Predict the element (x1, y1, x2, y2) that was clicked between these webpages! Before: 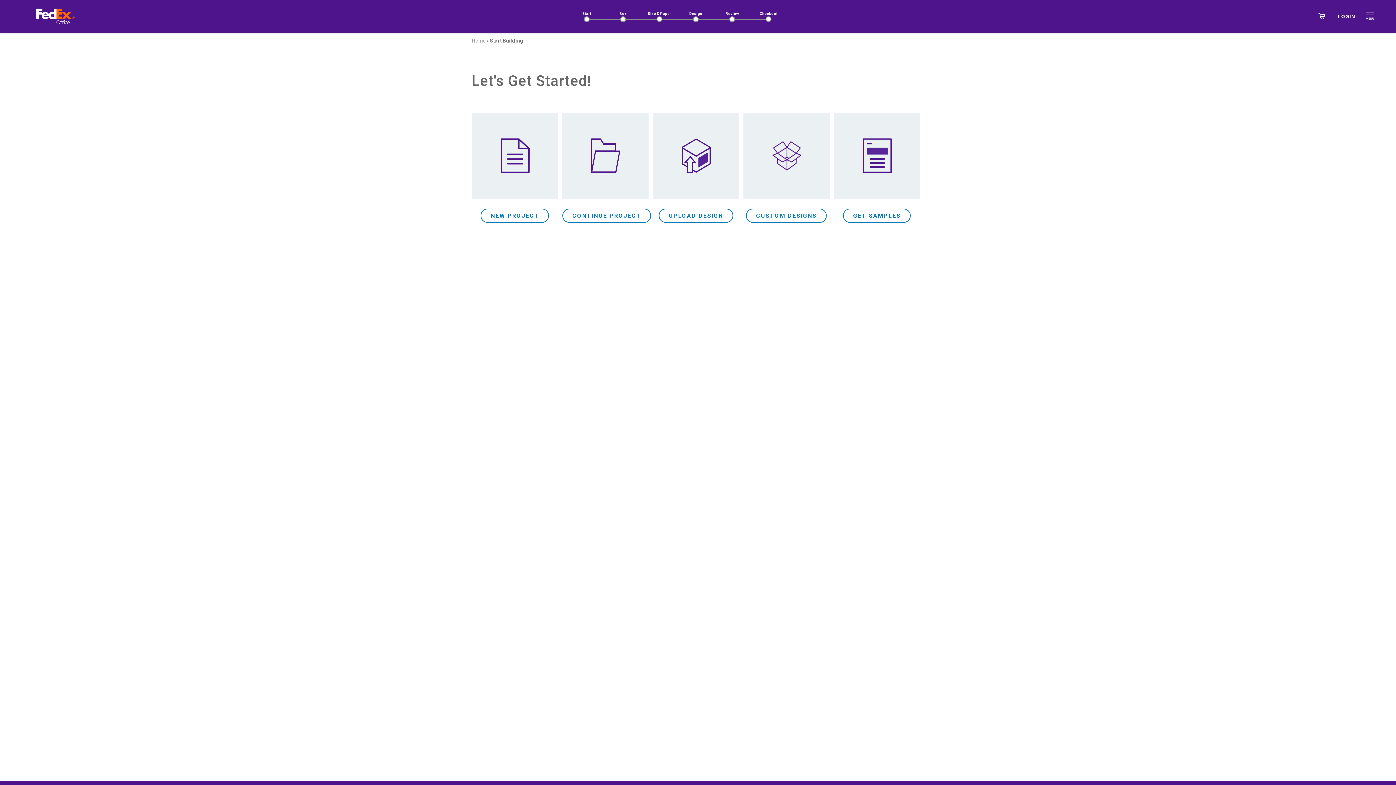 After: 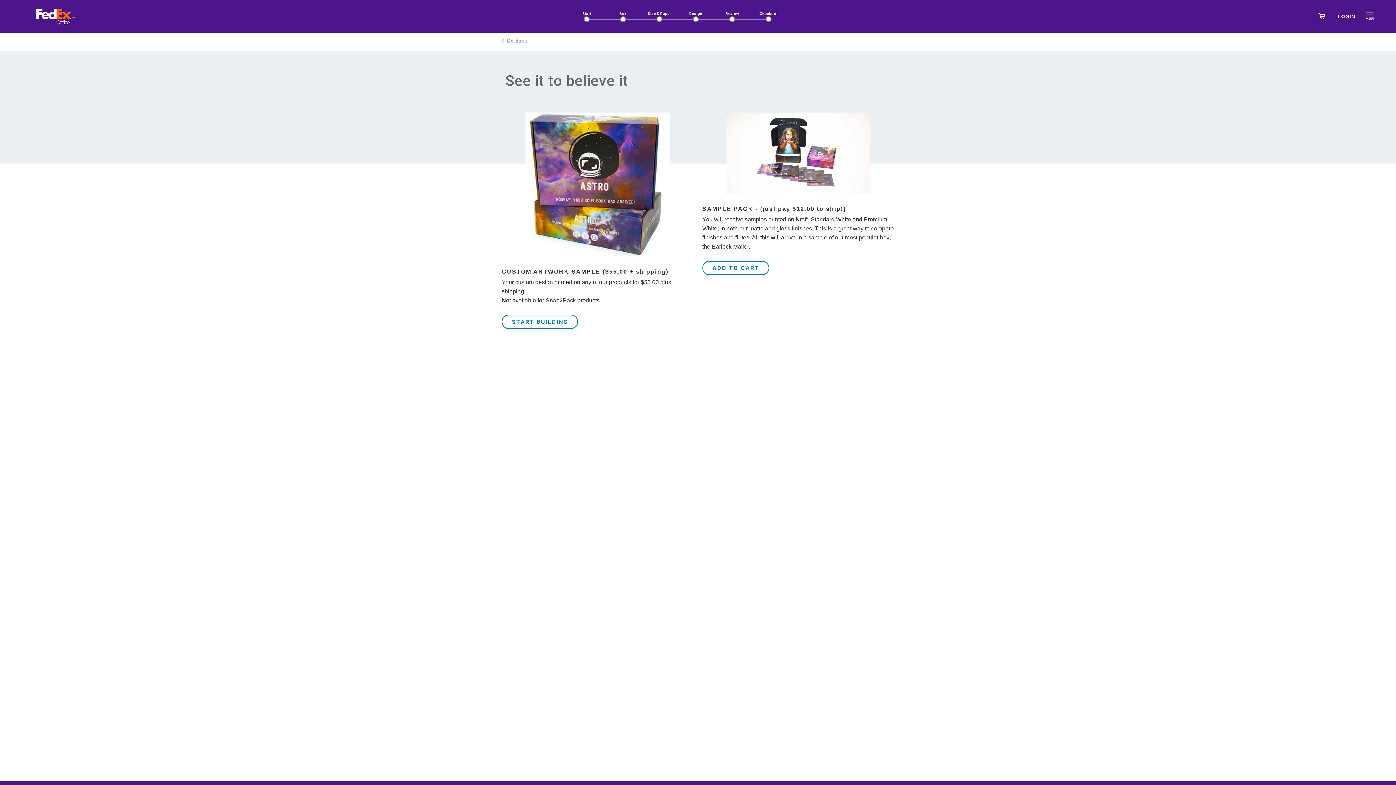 Action: bbox: (852, 212, 902, 218) label: GET SAMPLES